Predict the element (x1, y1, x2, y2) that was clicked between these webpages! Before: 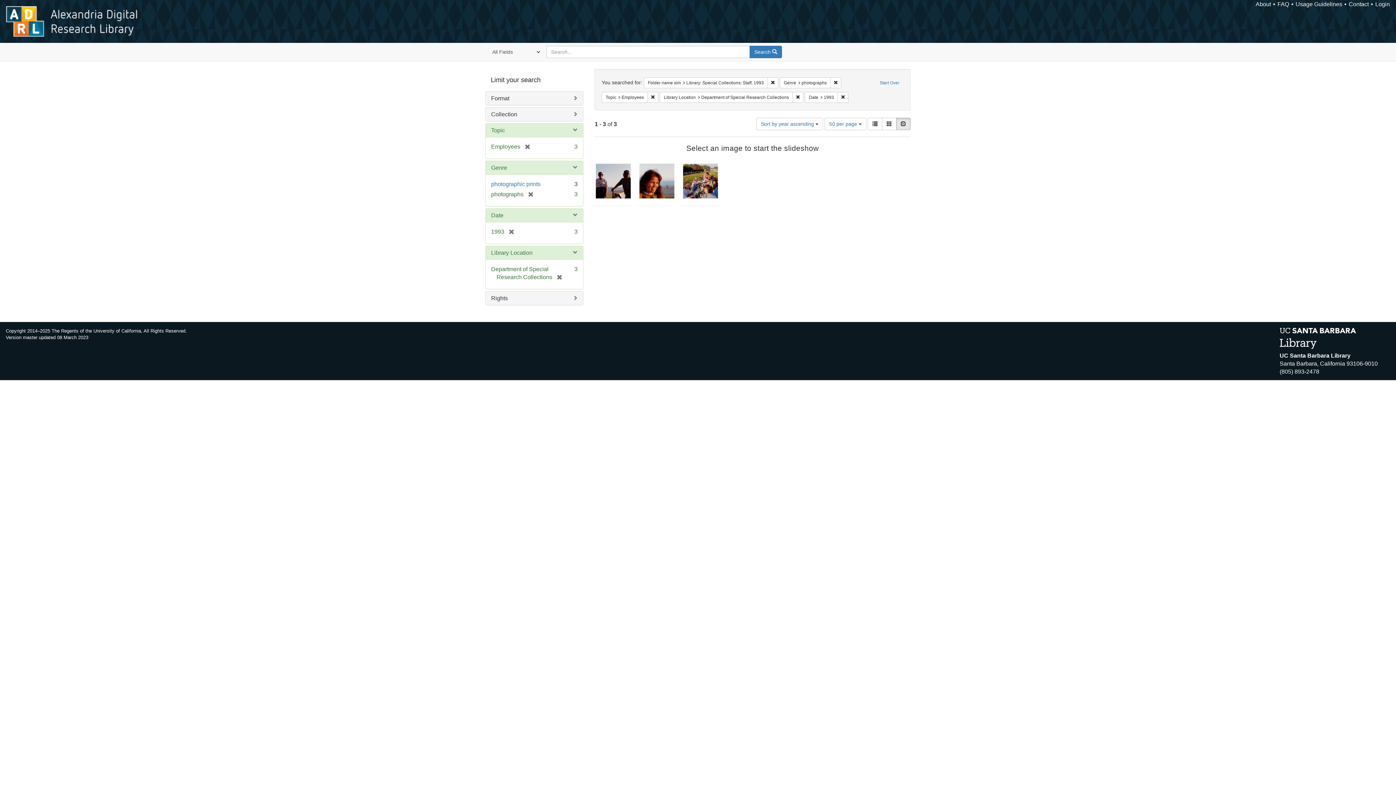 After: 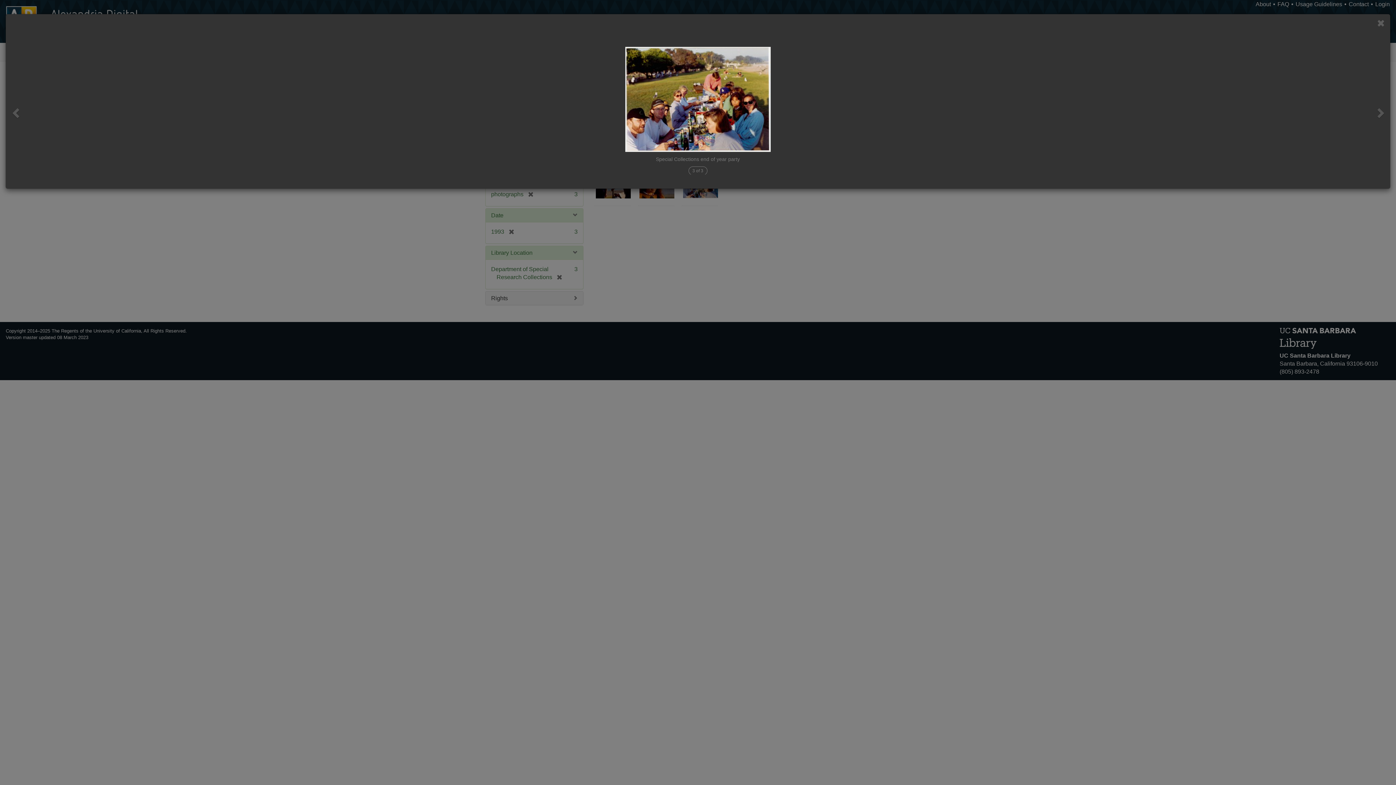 Action: bbox: (683, 163, 716, 200)